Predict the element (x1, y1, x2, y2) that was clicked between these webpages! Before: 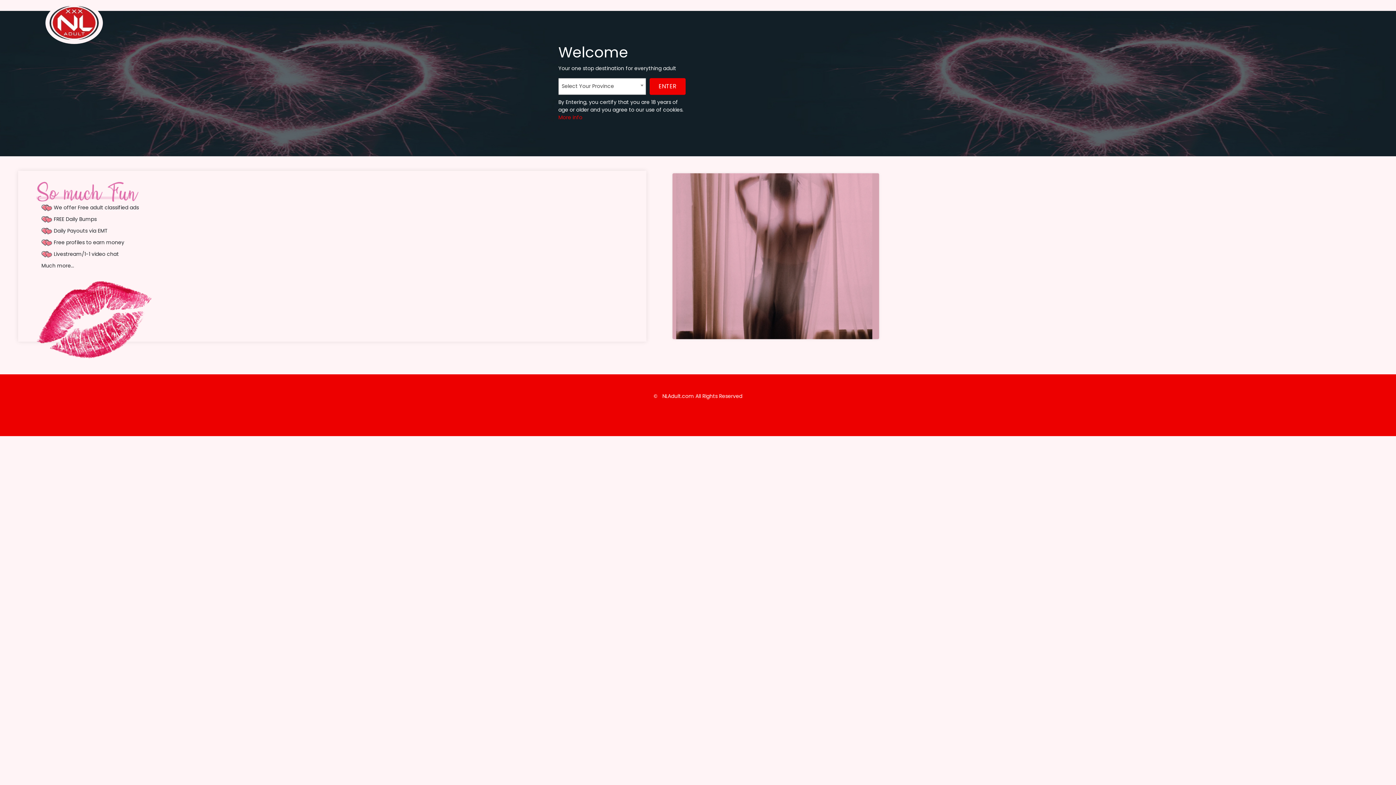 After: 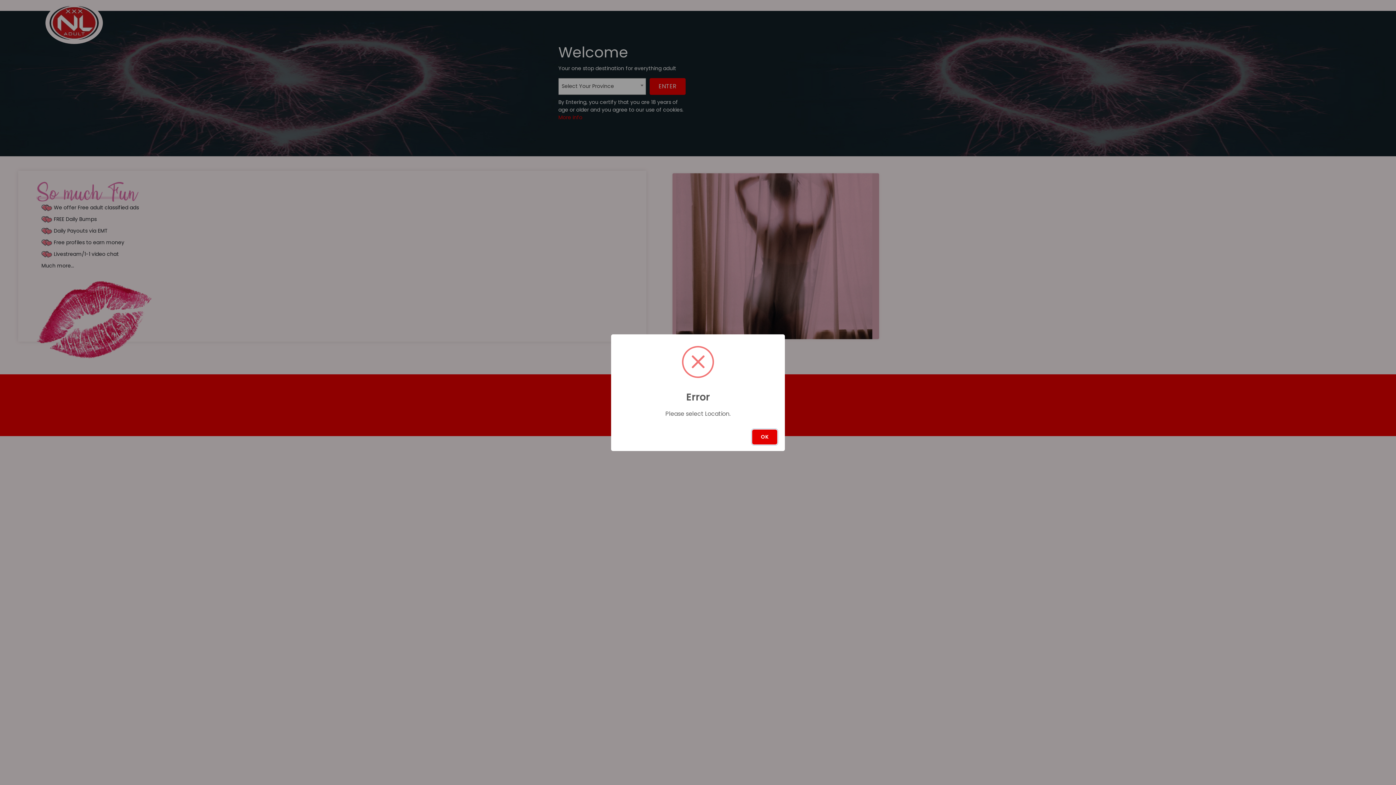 Action: label:    ENTER    bbox: (649, 78, 685, 94)